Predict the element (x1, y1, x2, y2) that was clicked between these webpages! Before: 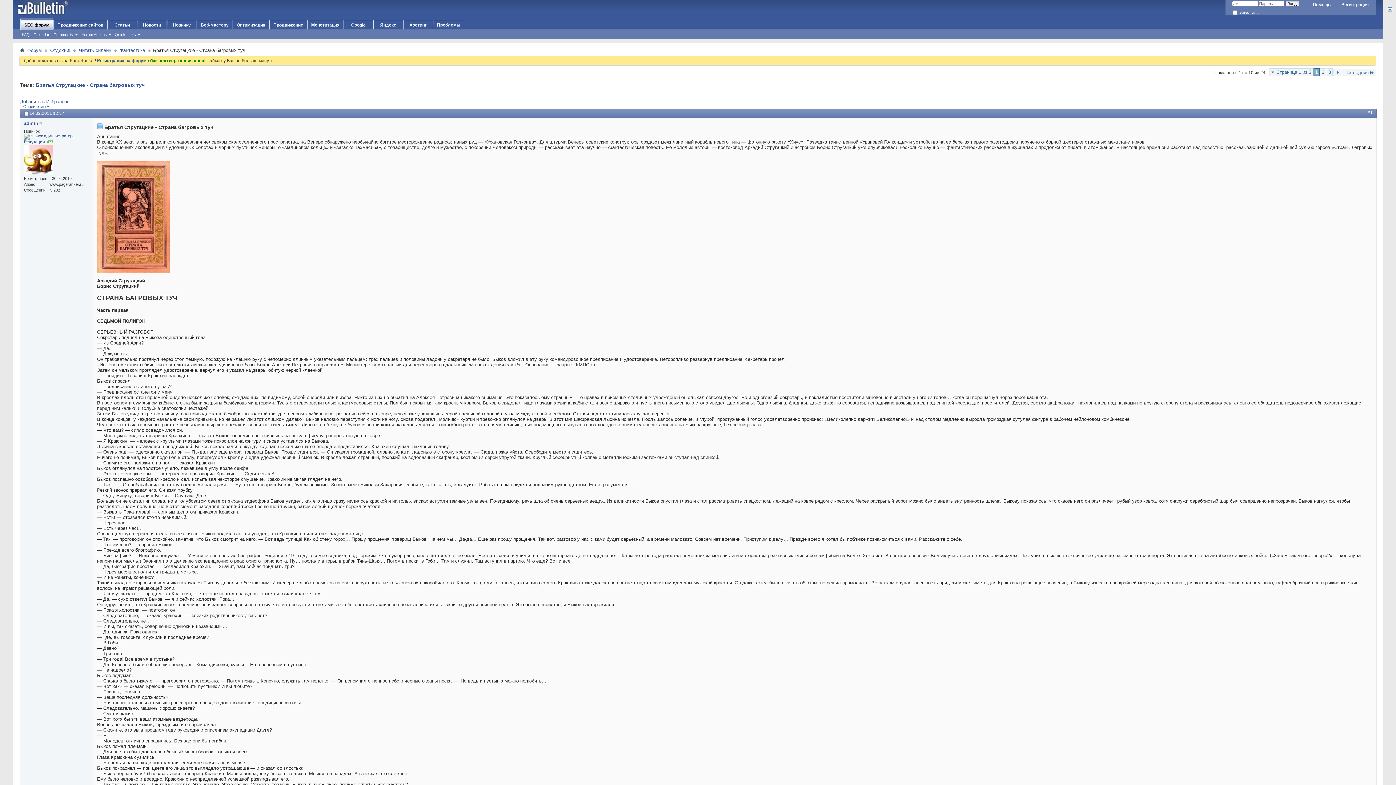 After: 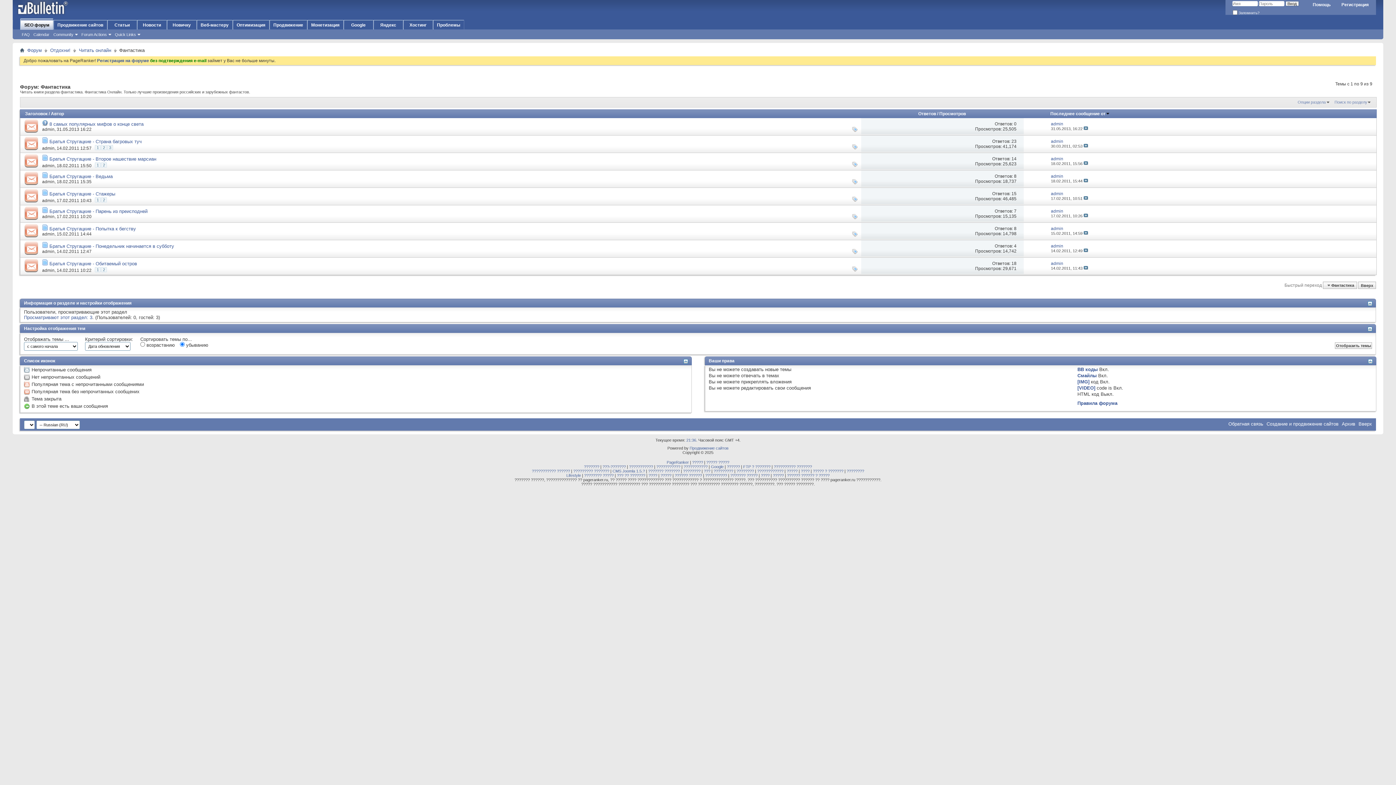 Action: label: Фантастика bbox: (117, 46, 146, 54)